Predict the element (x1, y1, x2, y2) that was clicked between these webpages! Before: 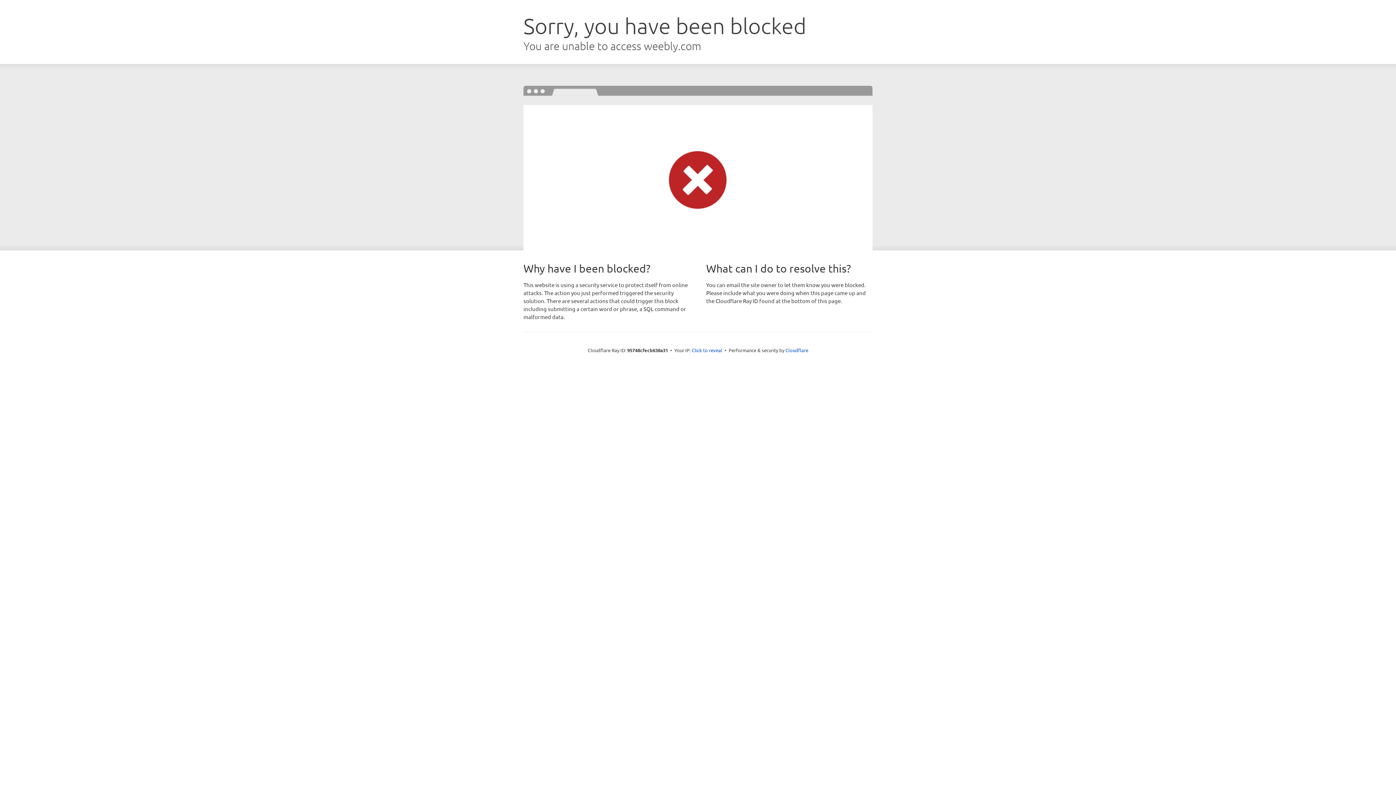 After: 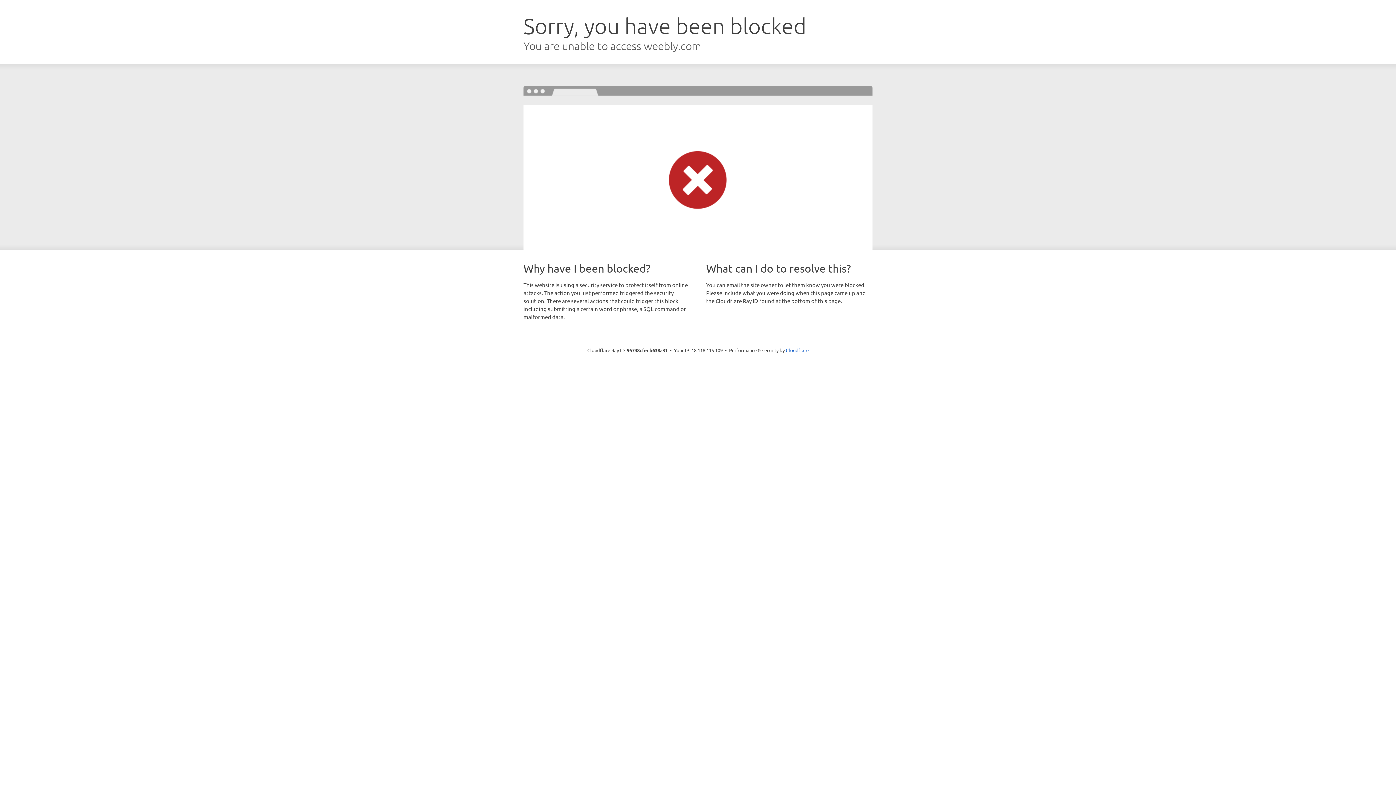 Action: bbox: (692, 346, 722, 353) label: Click to reveal